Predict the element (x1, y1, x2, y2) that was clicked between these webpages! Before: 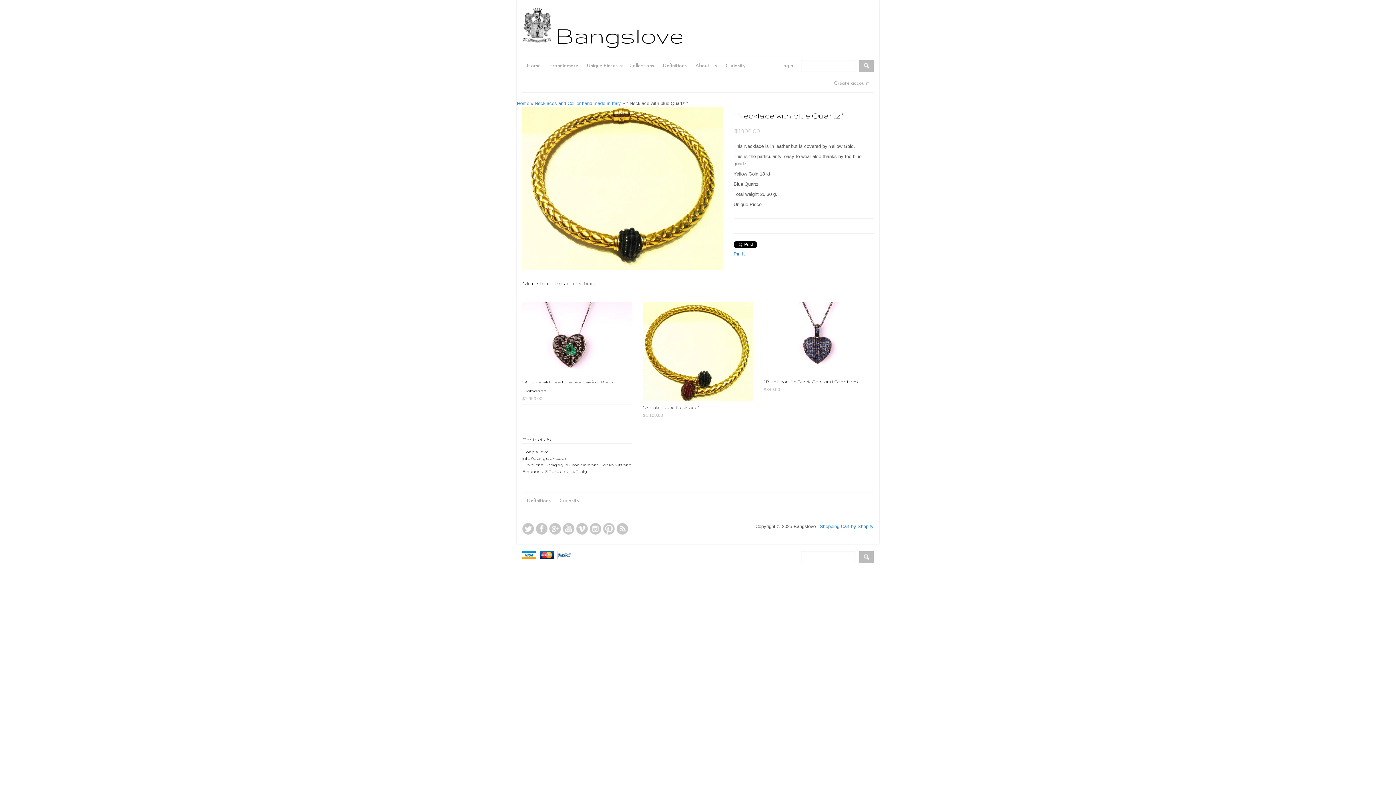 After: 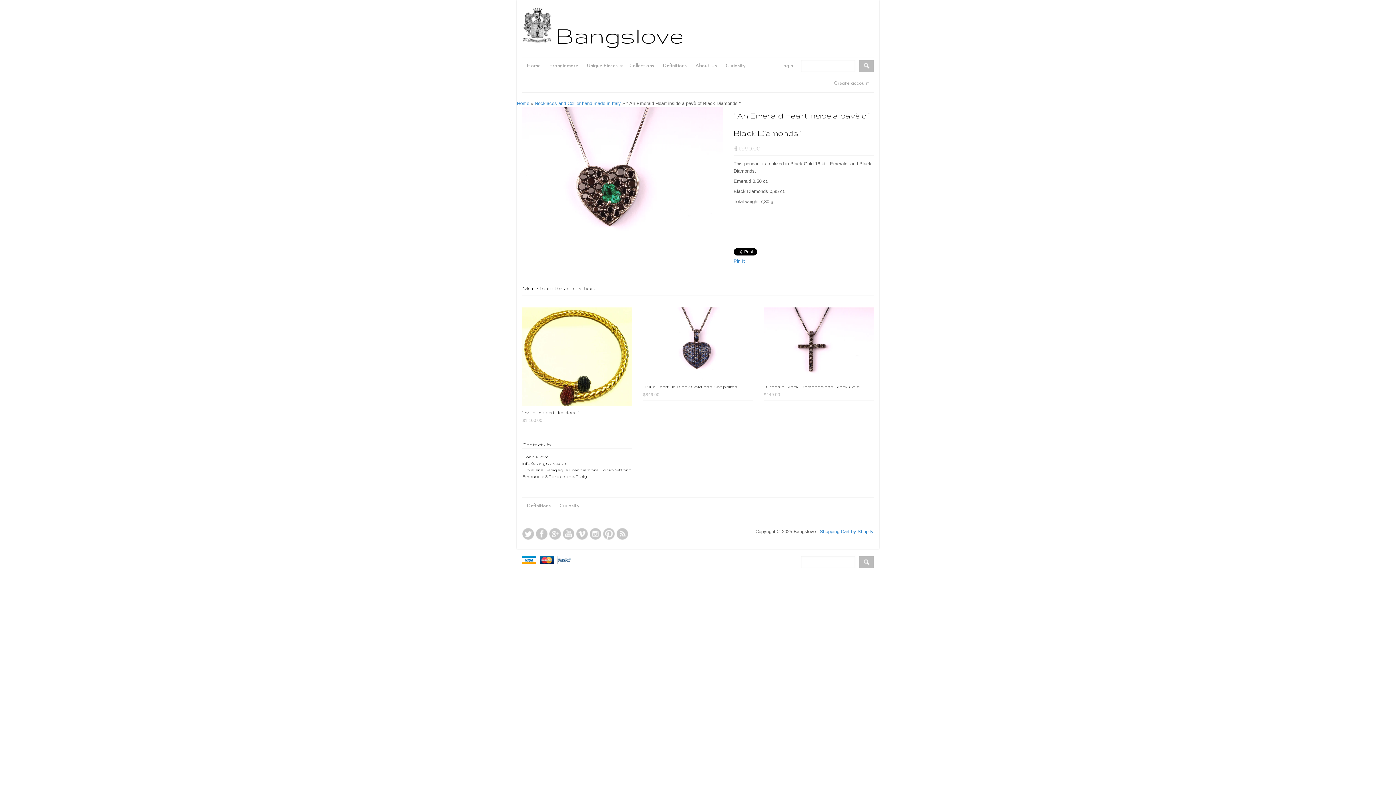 Action: bbox: (522, 376, 632, 404) label: " An Emerald Heart inside a pavè of Black Diamonds "
$1,990.00